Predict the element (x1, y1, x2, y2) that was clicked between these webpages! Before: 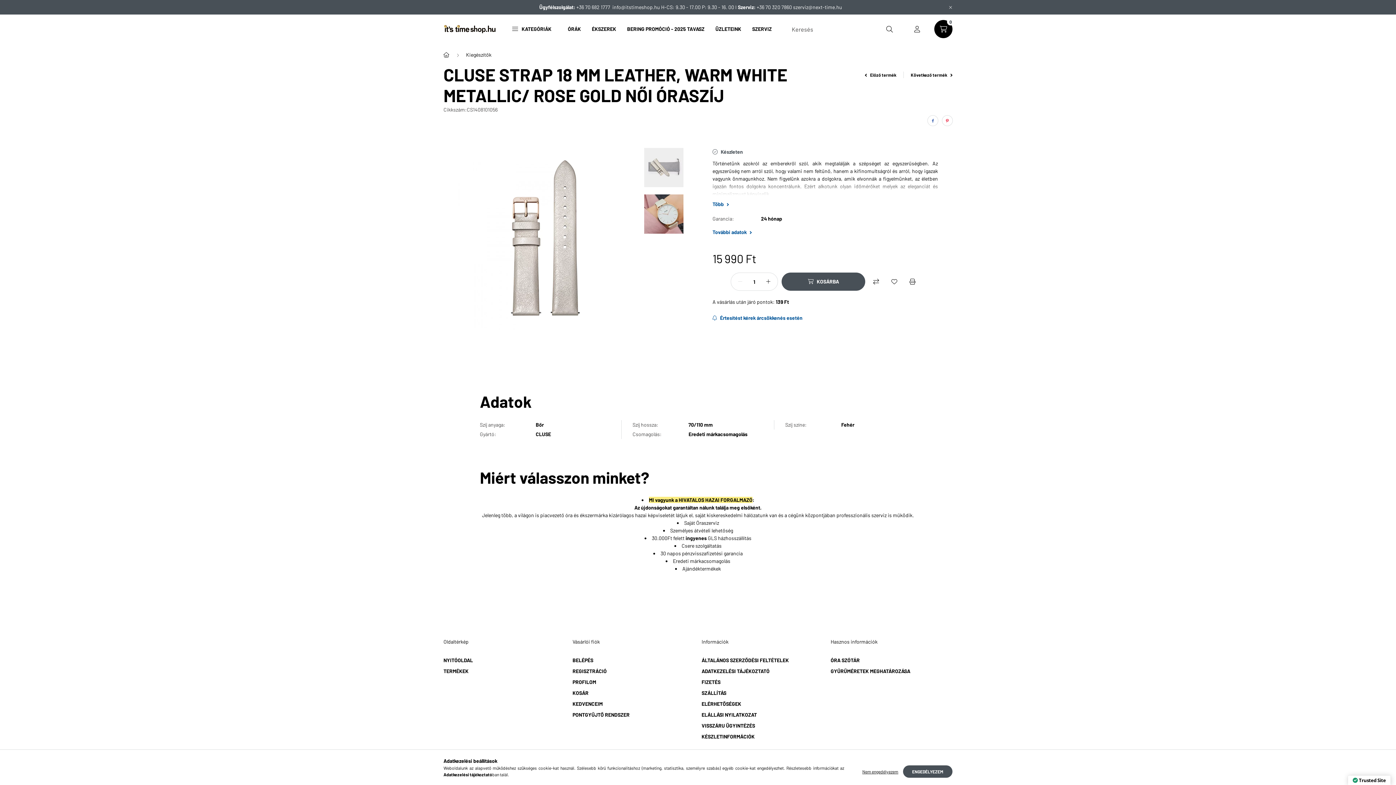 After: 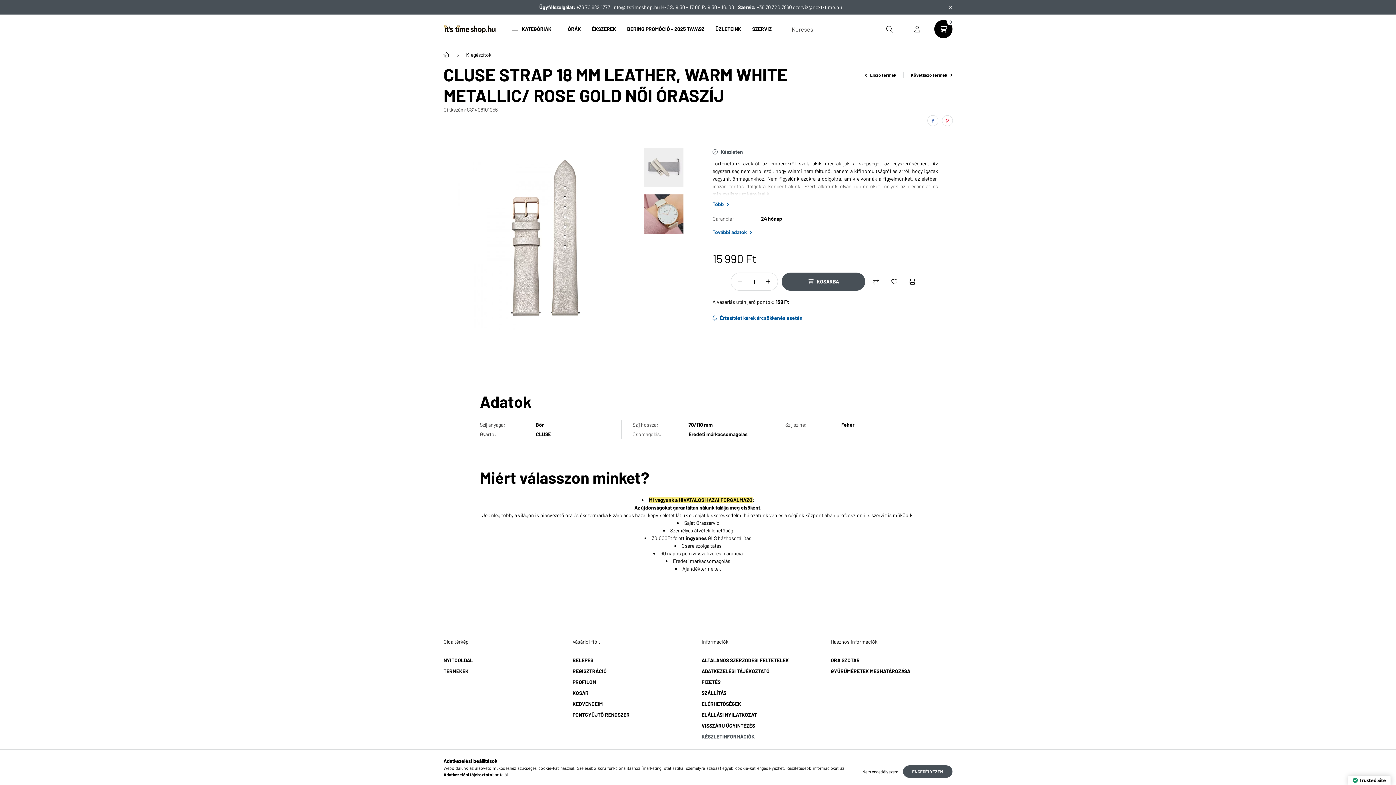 Action: bbox: (701, 733, 754, 740) label: KÉSZLETINFORMÁCIÓK